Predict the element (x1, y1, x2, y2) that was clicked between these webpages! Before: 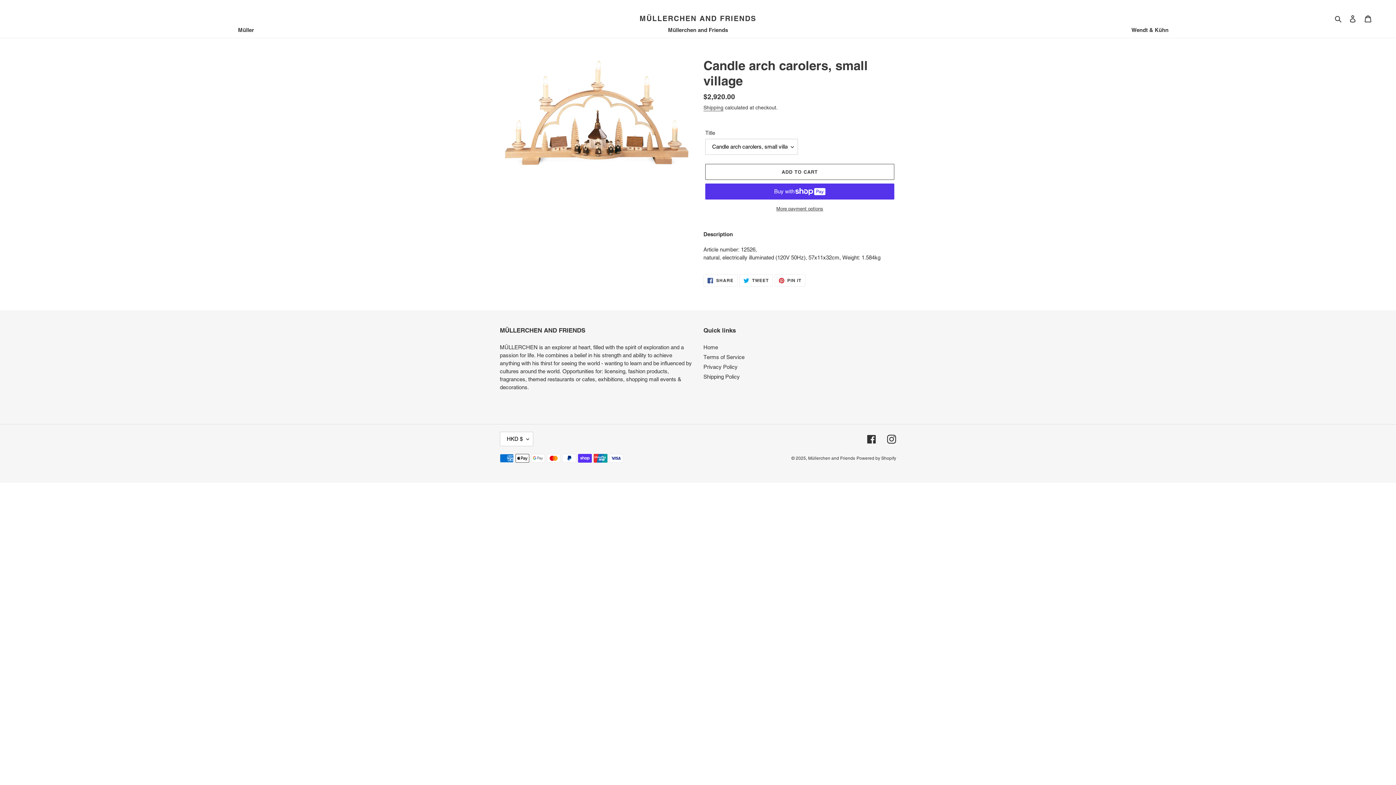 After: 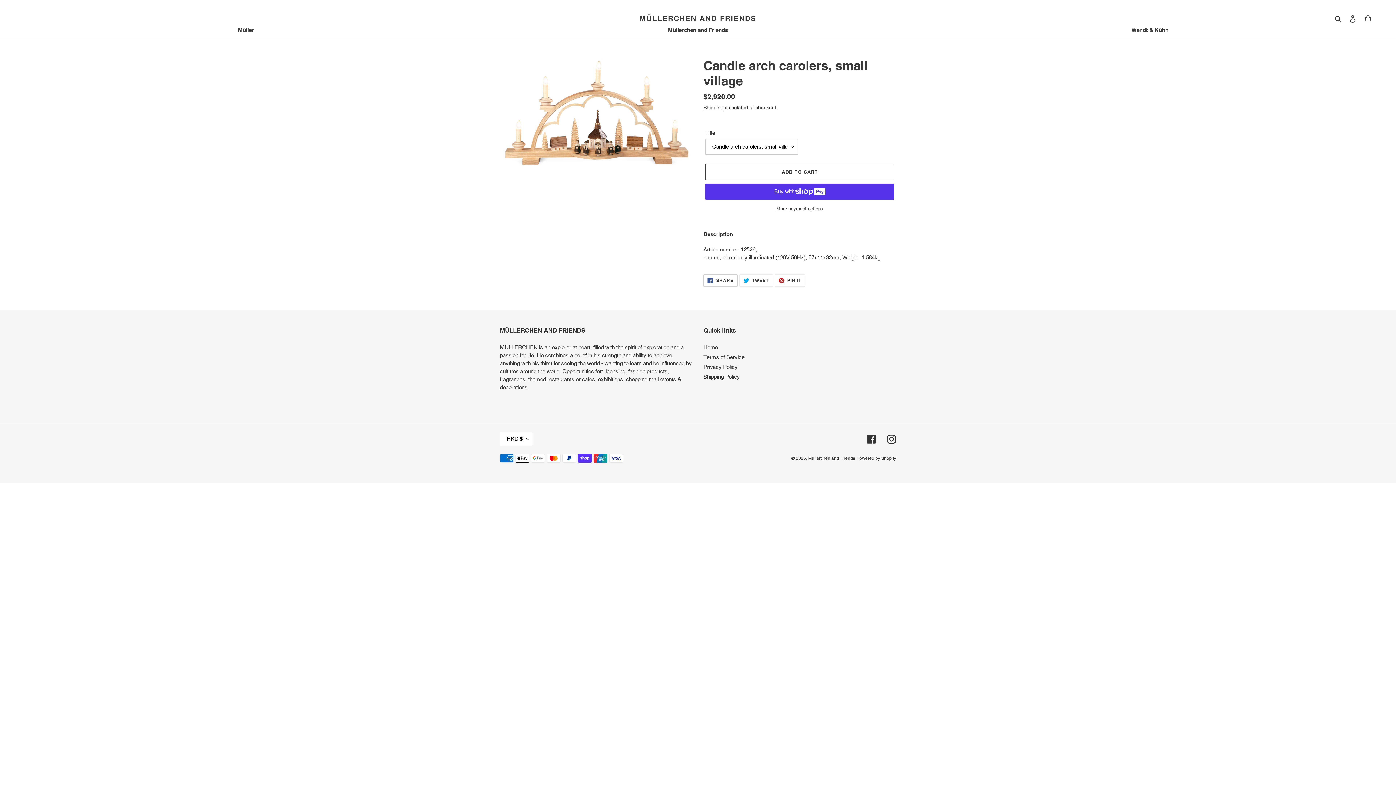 Action: label:  SHARE
SHARE ON FACEBOOK bbox: (703, 274, 737, 286)